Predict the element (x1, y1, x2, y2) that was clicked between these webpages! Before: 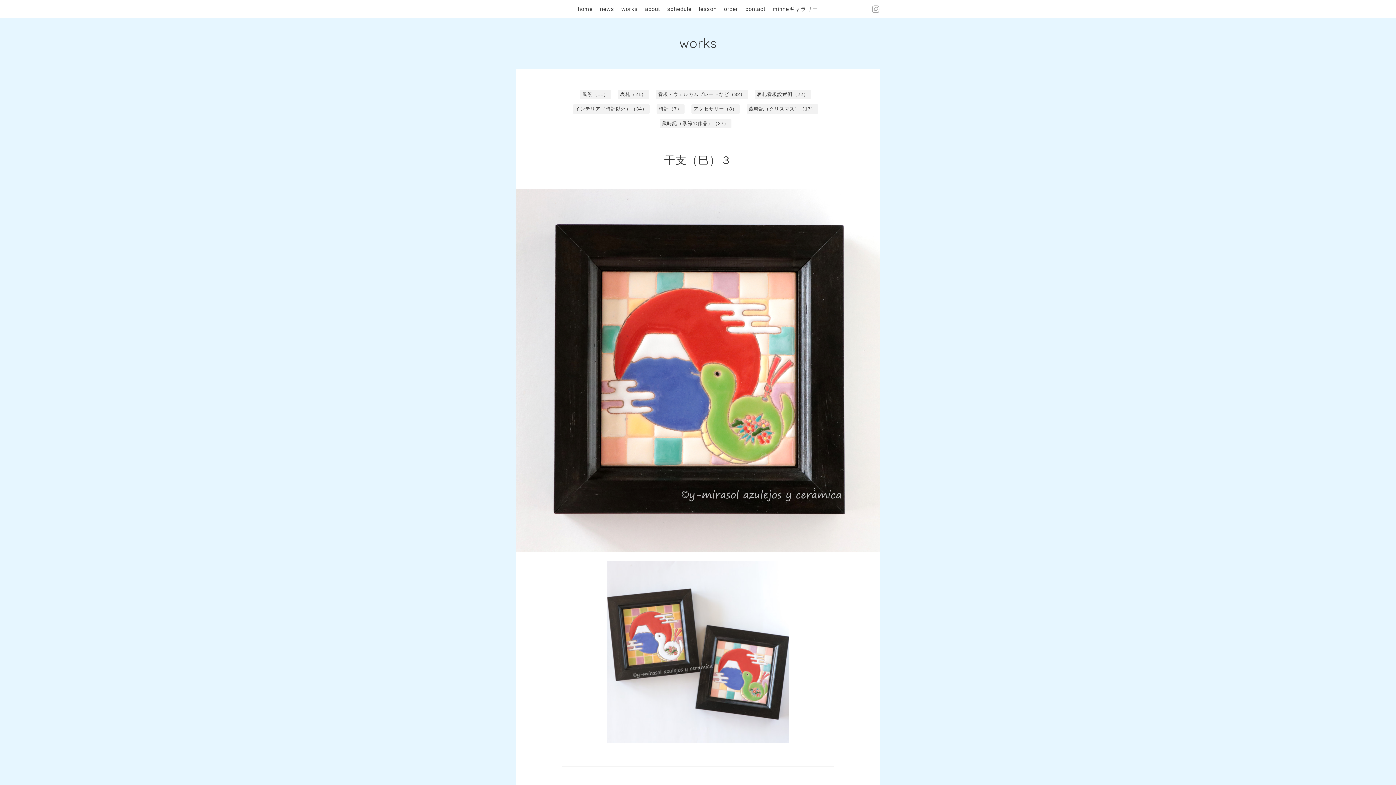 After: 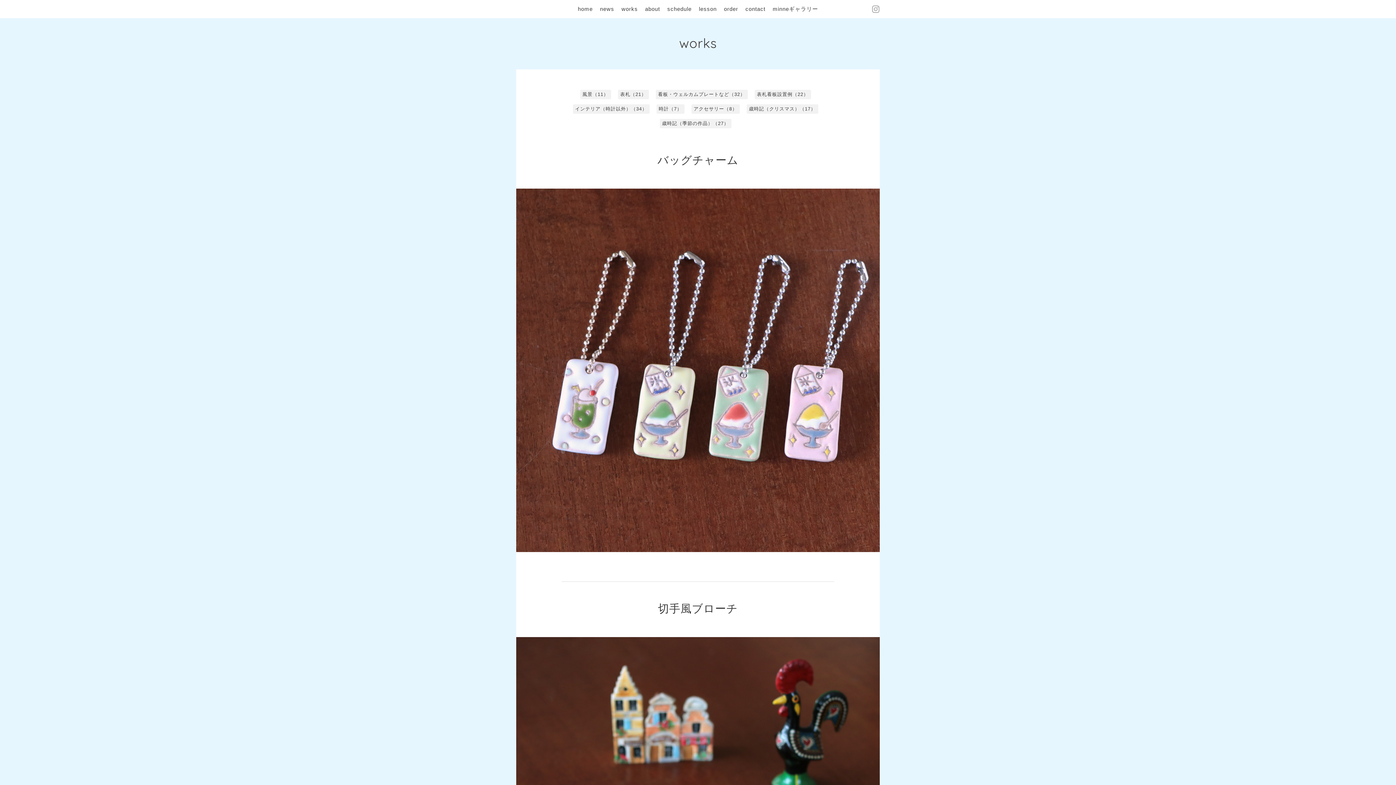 Action: bbox: (691, 104, 739, 113) label: アクセサリー（8）